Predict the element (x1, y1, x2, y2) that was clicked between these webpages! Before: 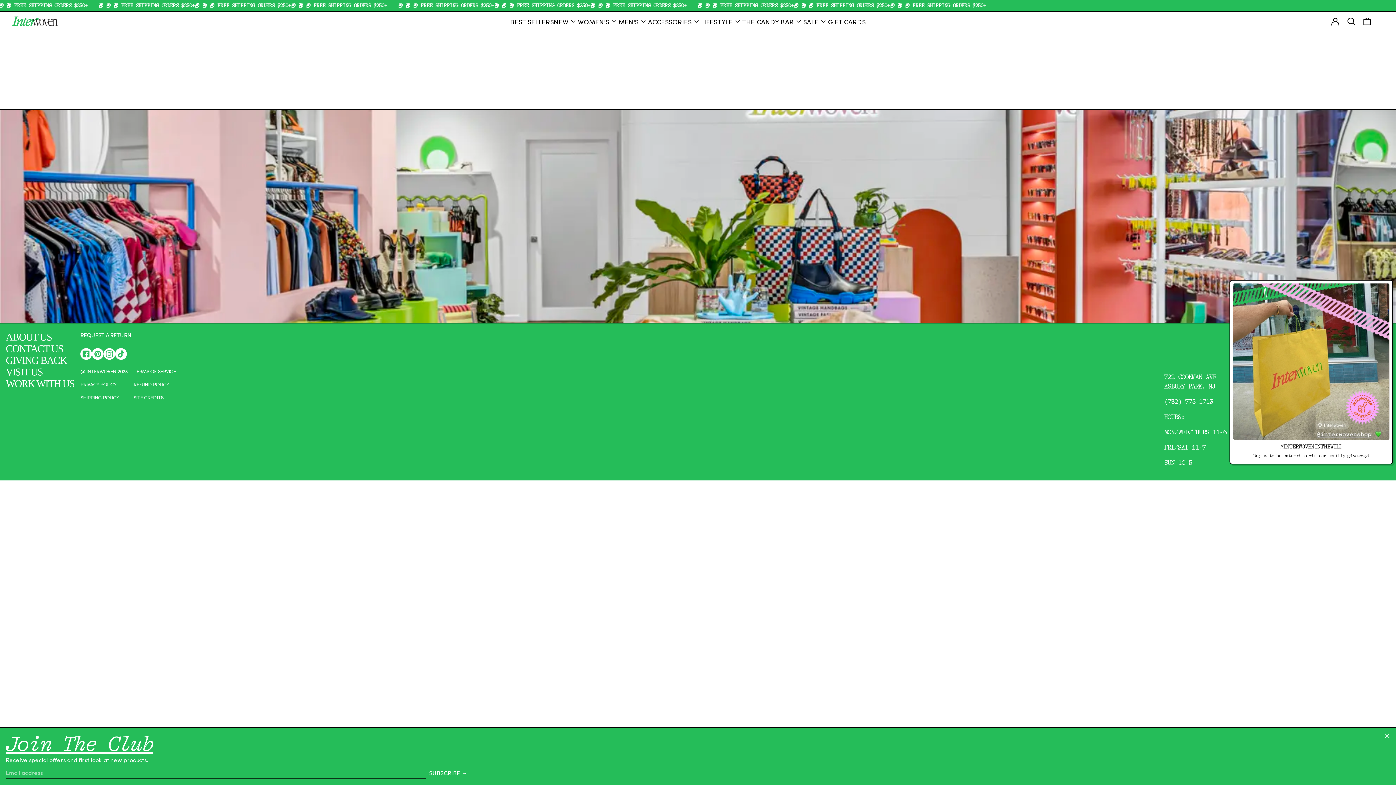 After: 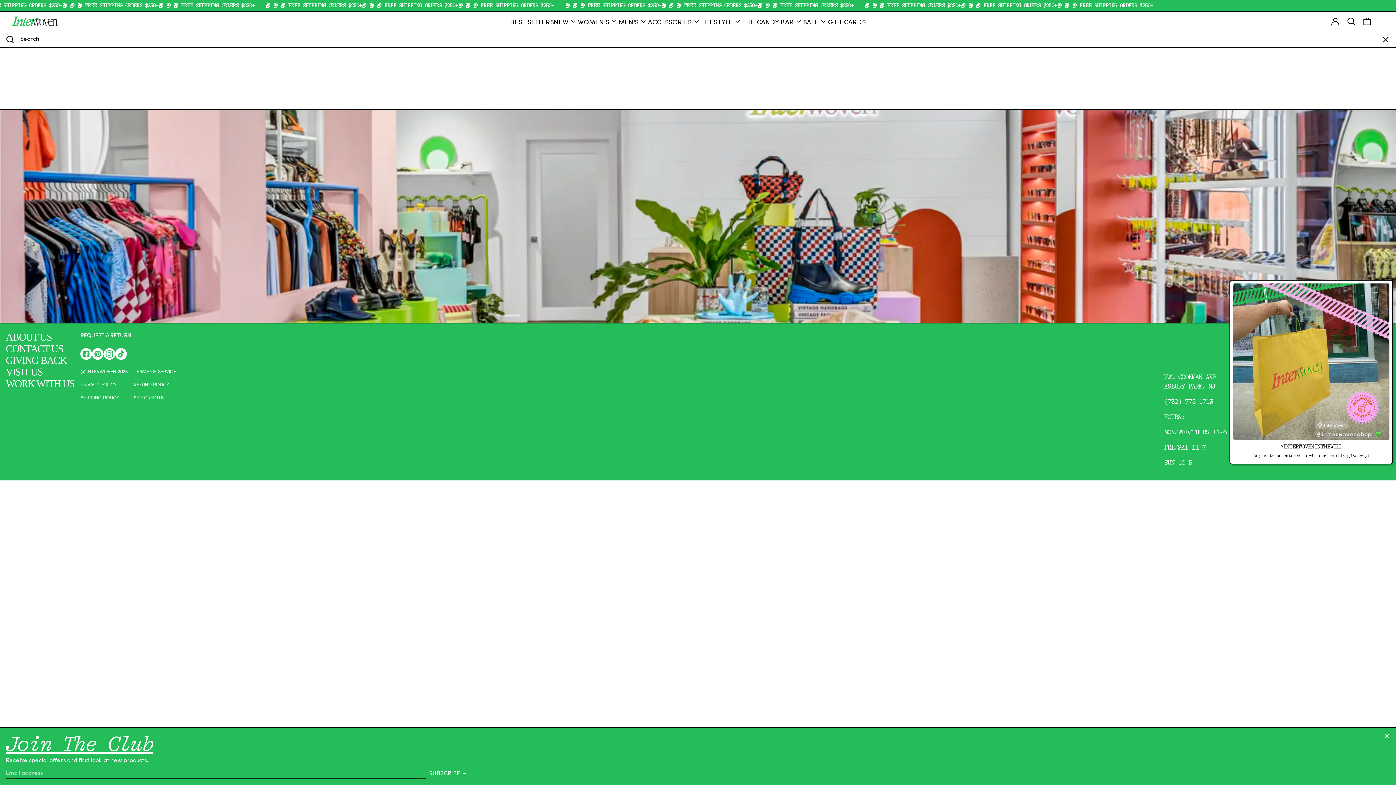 Action: bbox: (1347, 14, 1355, 28) label: SEARCH